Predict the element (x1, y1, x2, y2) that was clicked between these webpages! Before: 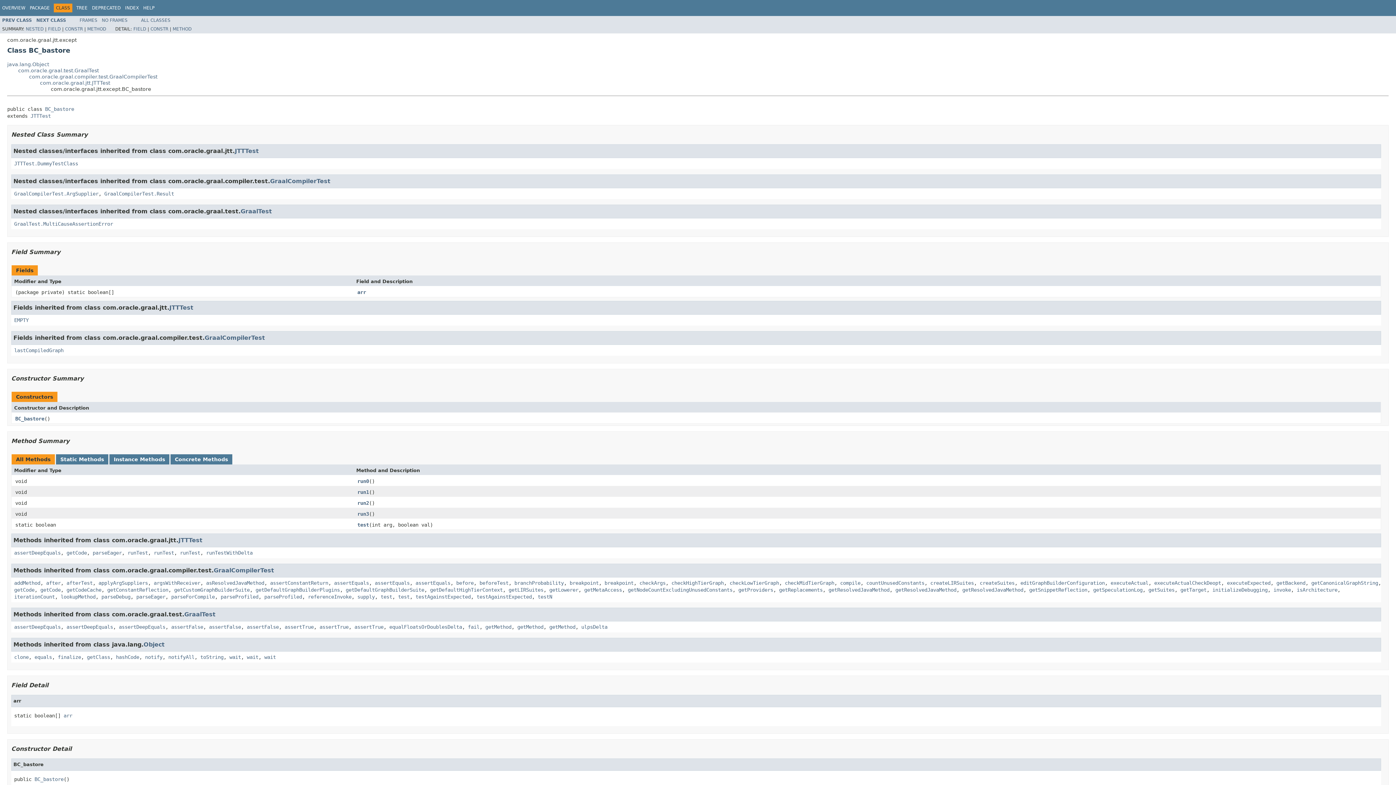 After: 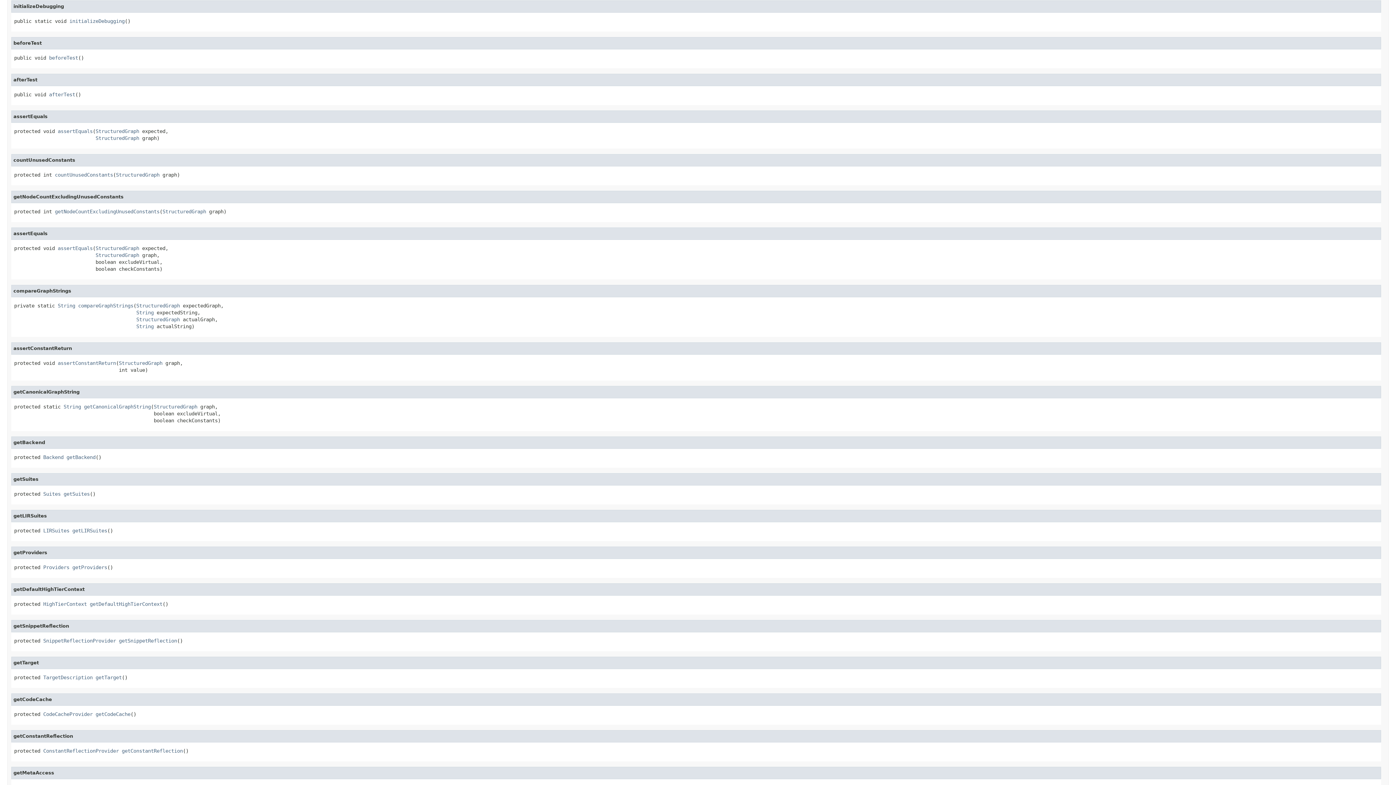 Action: bbox: (1212, 587, 1268, 592) label: initializeDebugging